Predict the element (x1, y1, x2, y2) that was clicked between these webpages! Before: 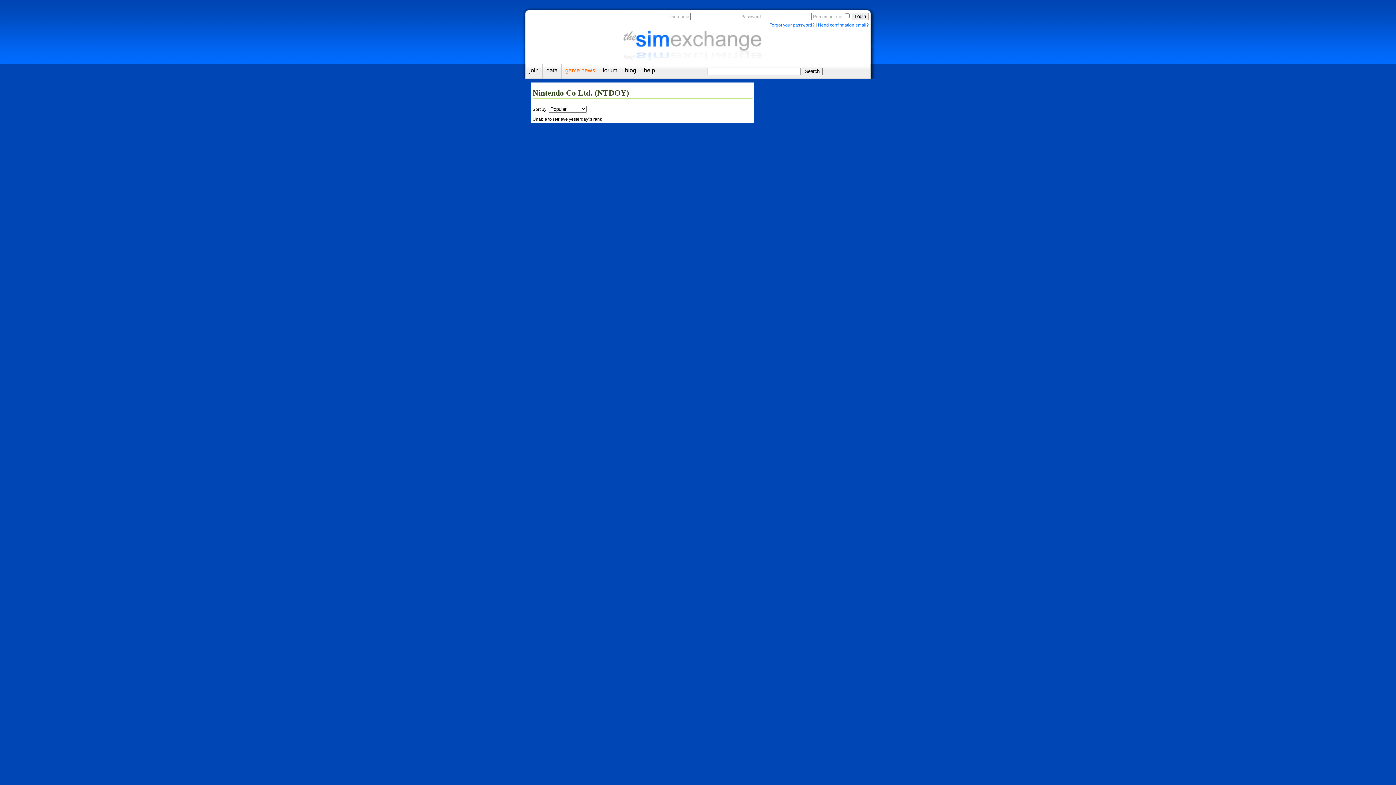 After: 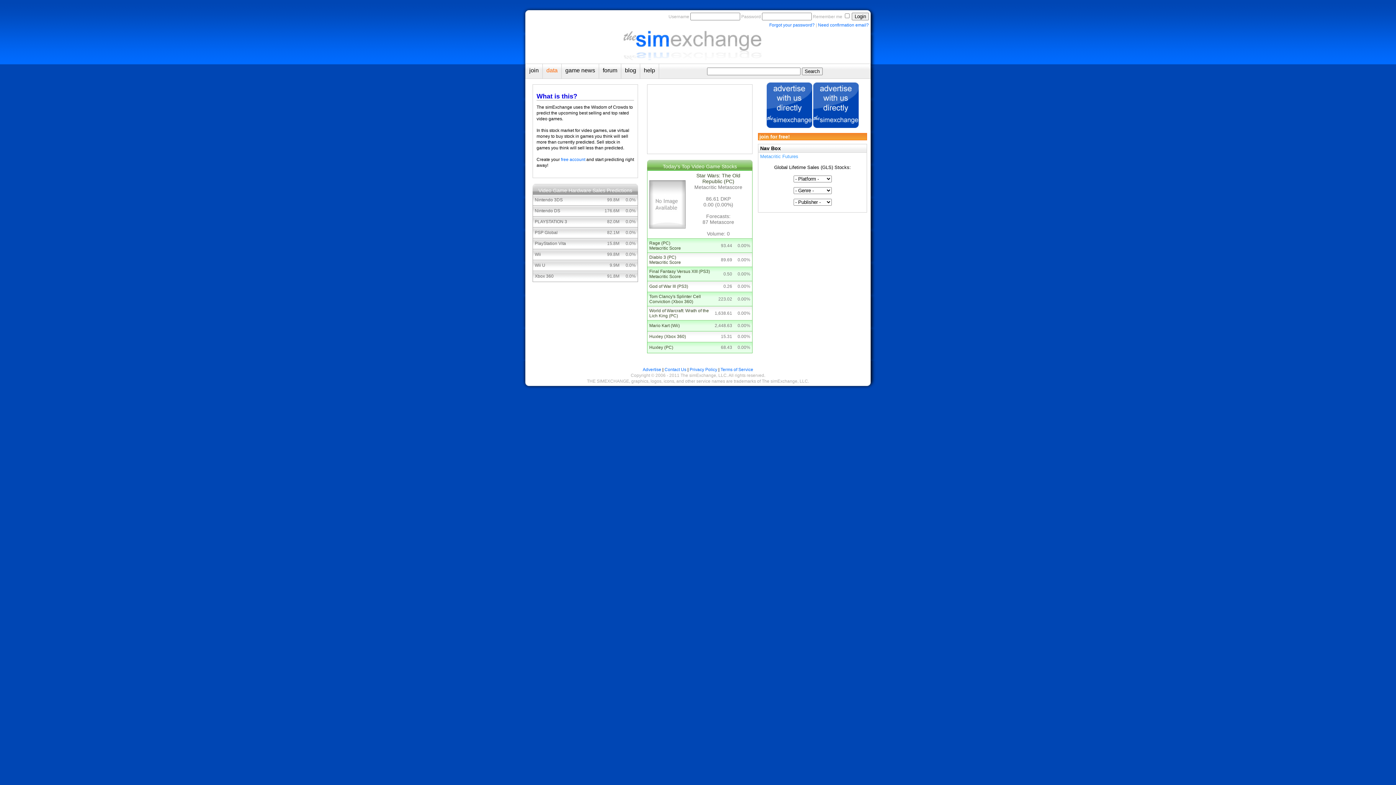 Action: label: data bbox: (546, 67, 557, 73)